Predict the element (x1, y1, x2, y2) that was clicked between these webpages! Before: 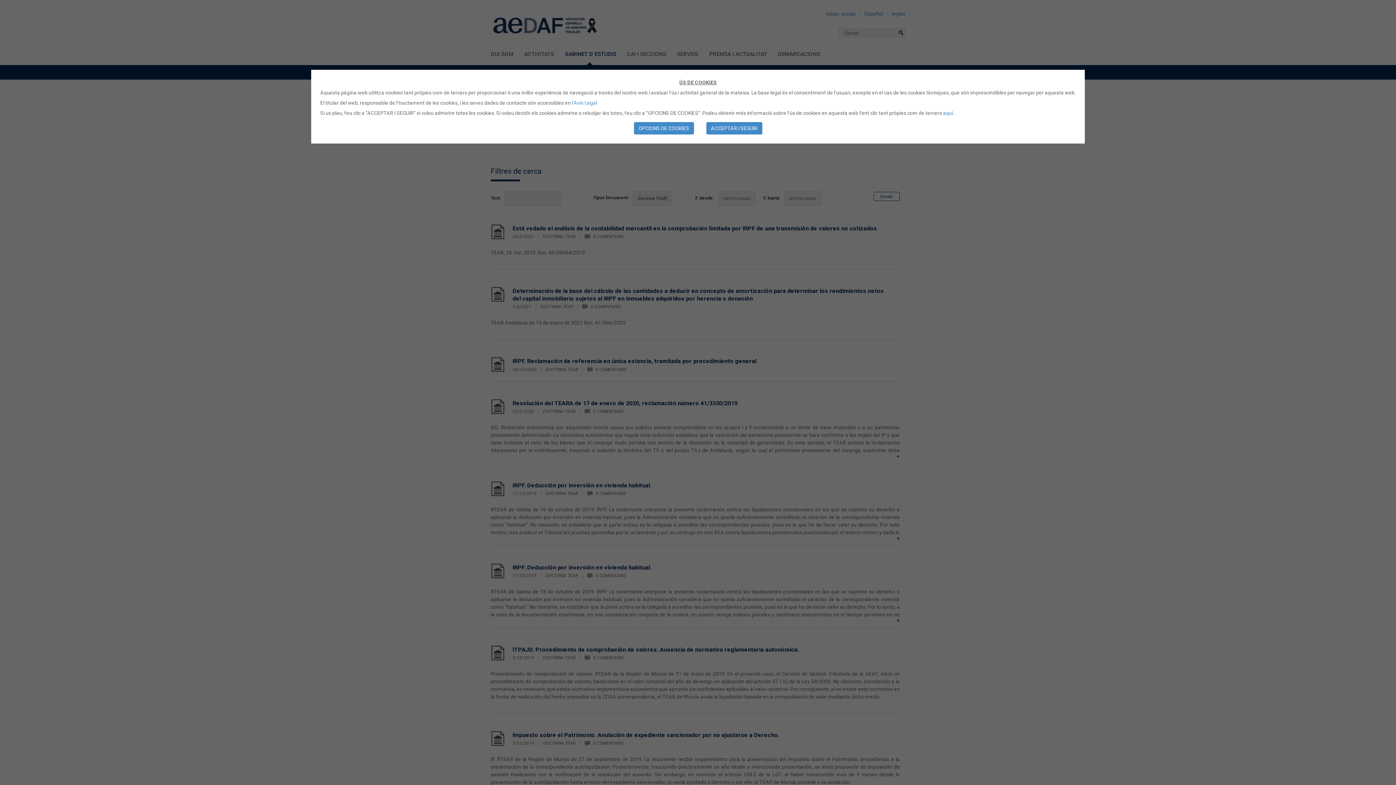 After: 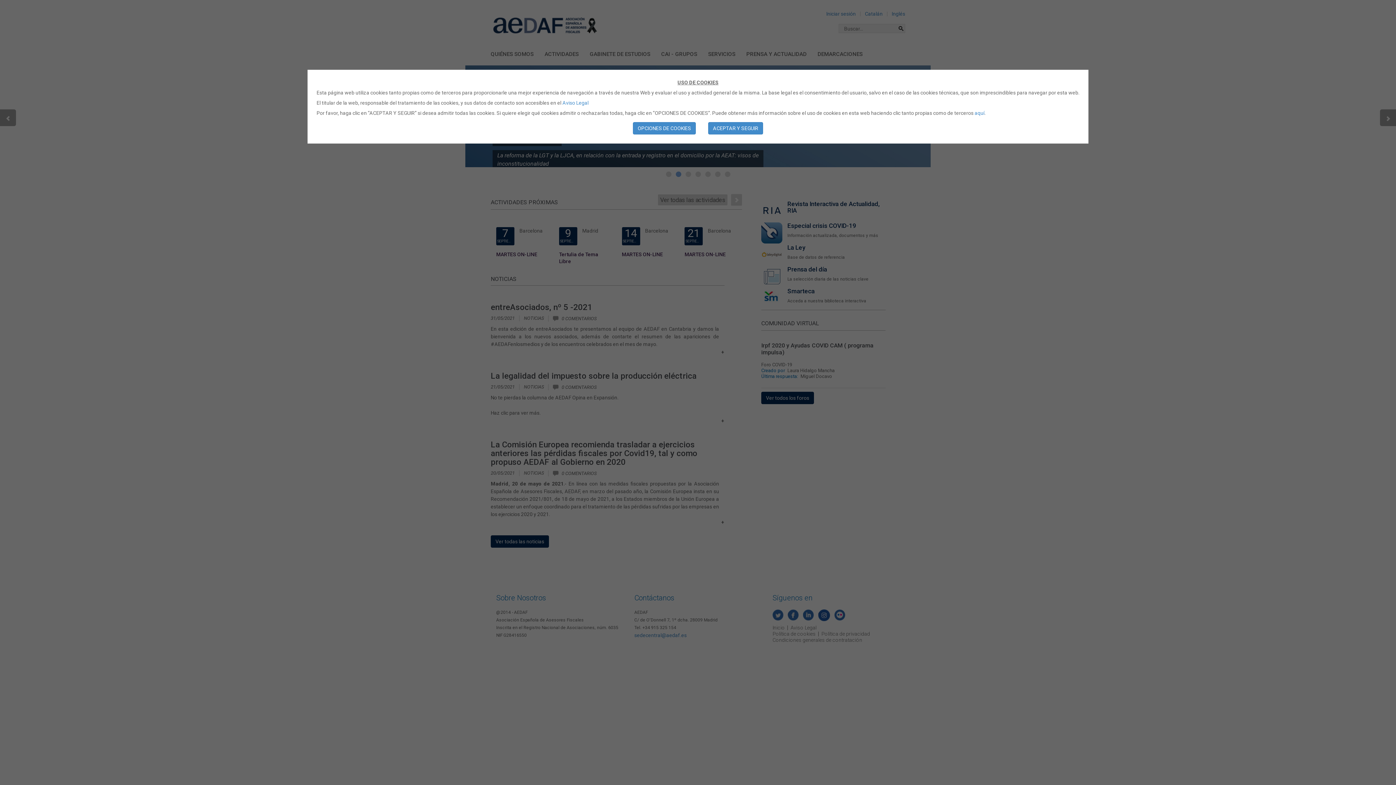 Action: bbox: (706, 122, 762, 134) label: ACCEPTAR I SEGUIR